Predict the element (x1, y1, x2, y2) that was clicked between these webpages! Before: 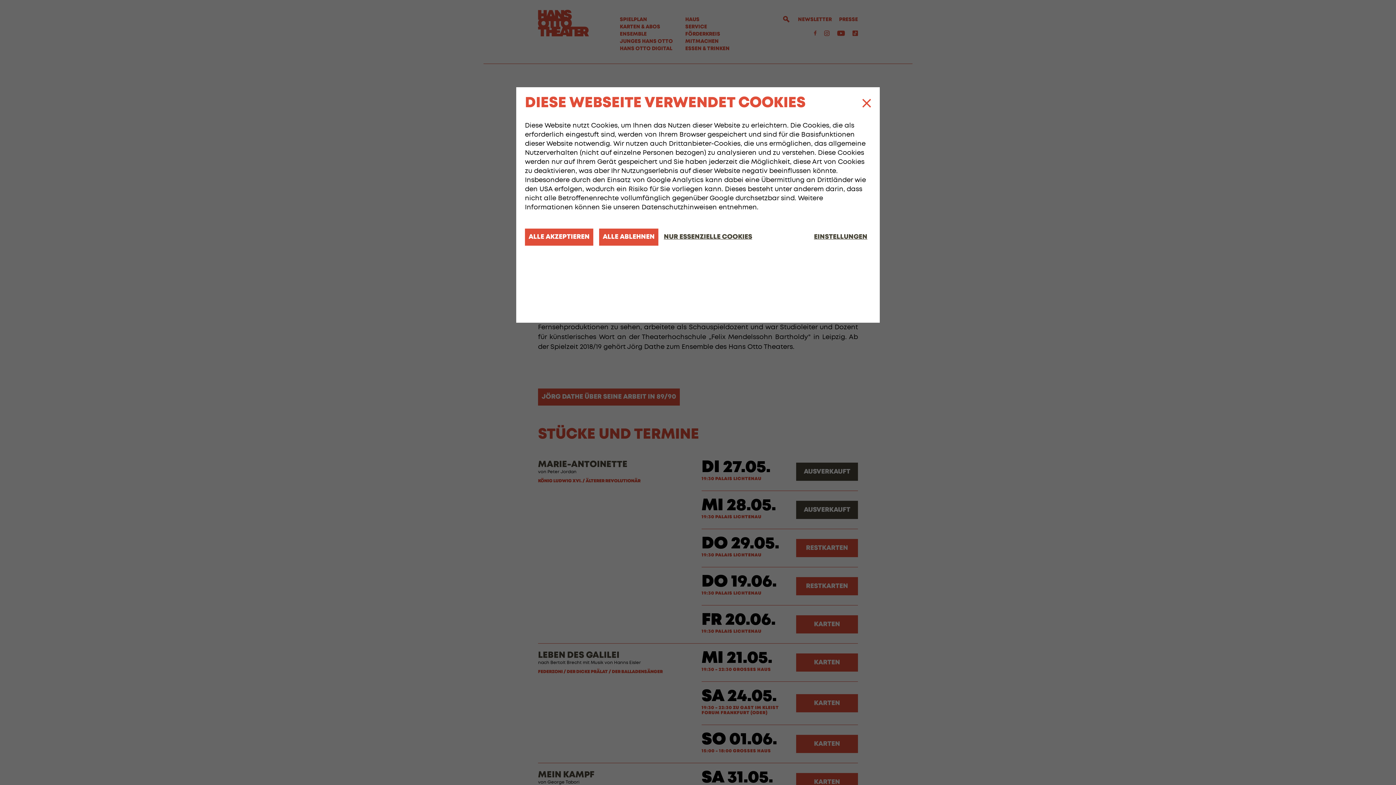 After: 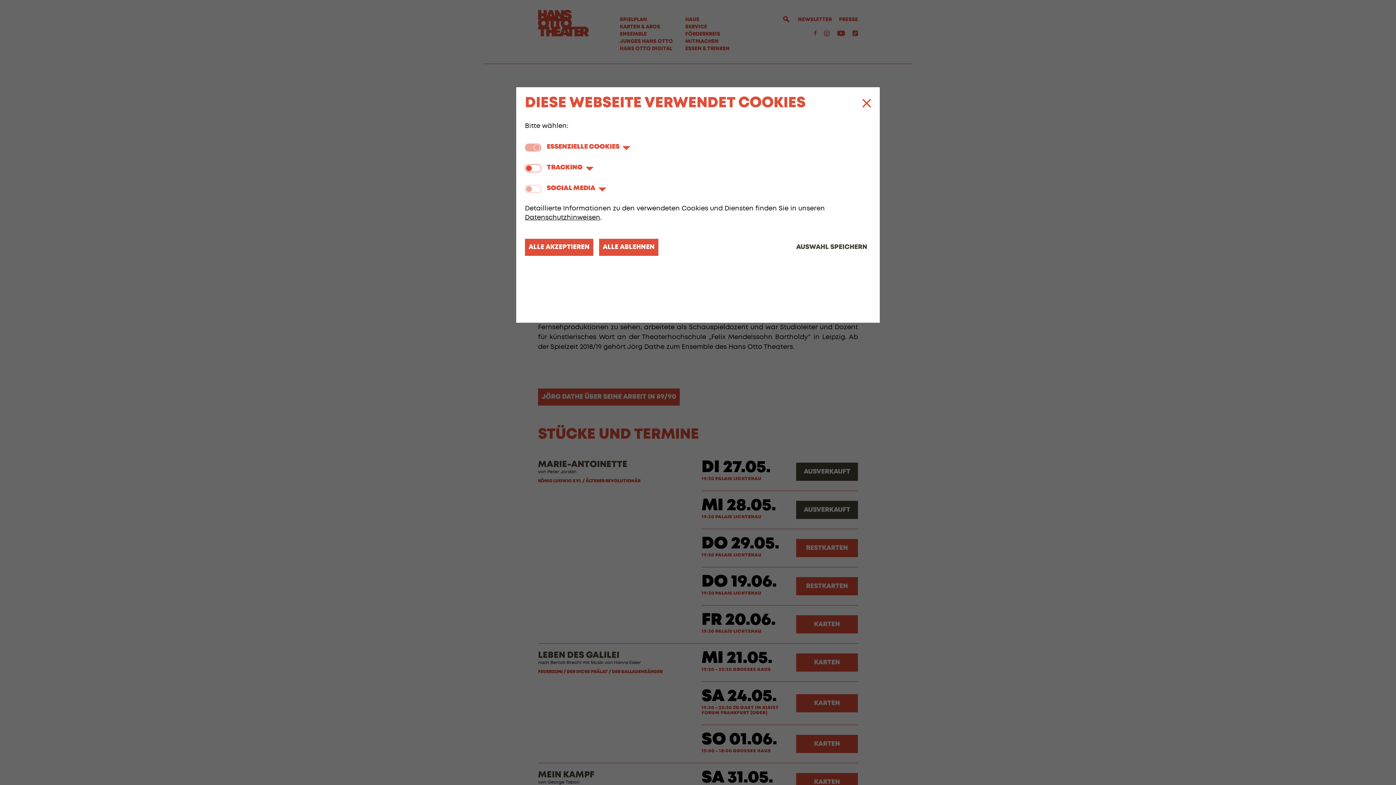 Action: bbox: (810, 228, 871, 245) label: EINSTELLUNGEN